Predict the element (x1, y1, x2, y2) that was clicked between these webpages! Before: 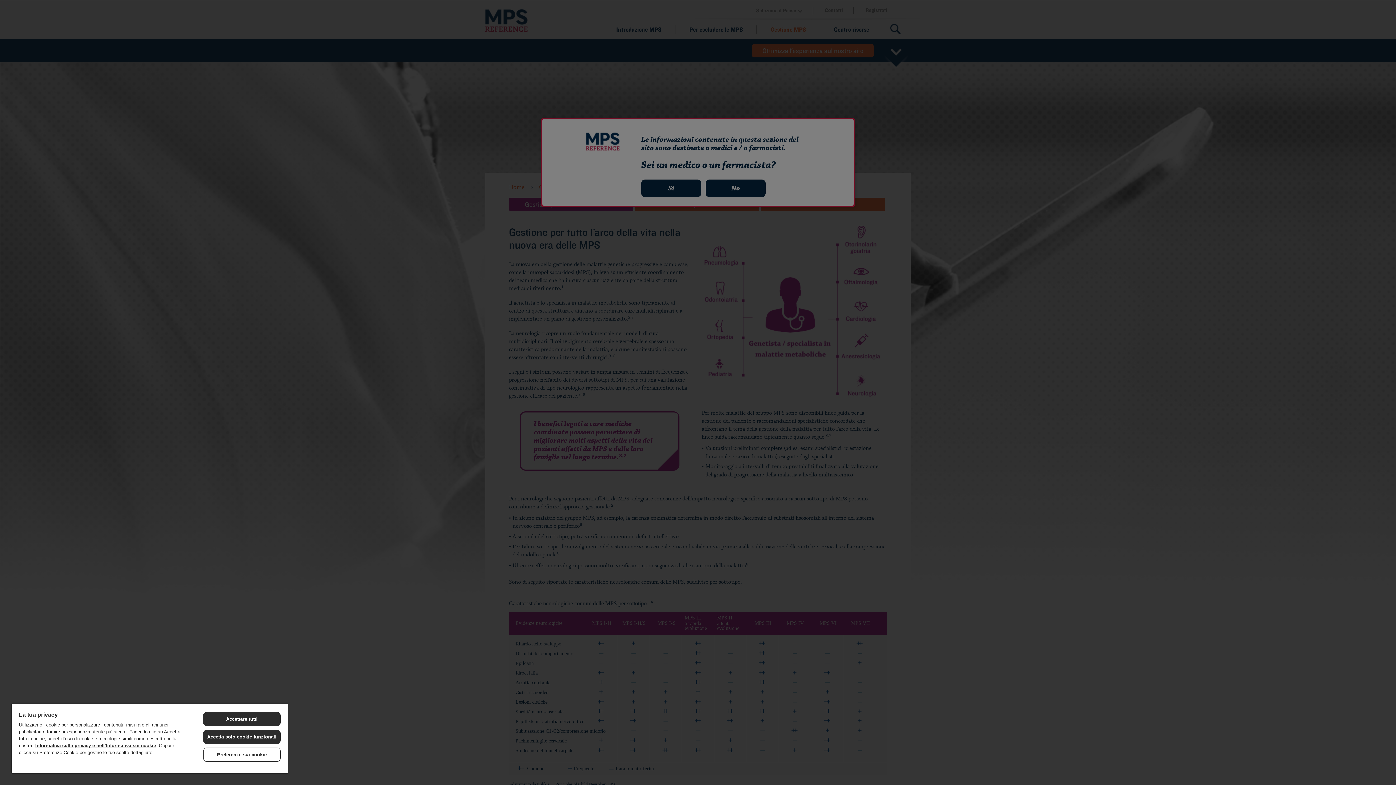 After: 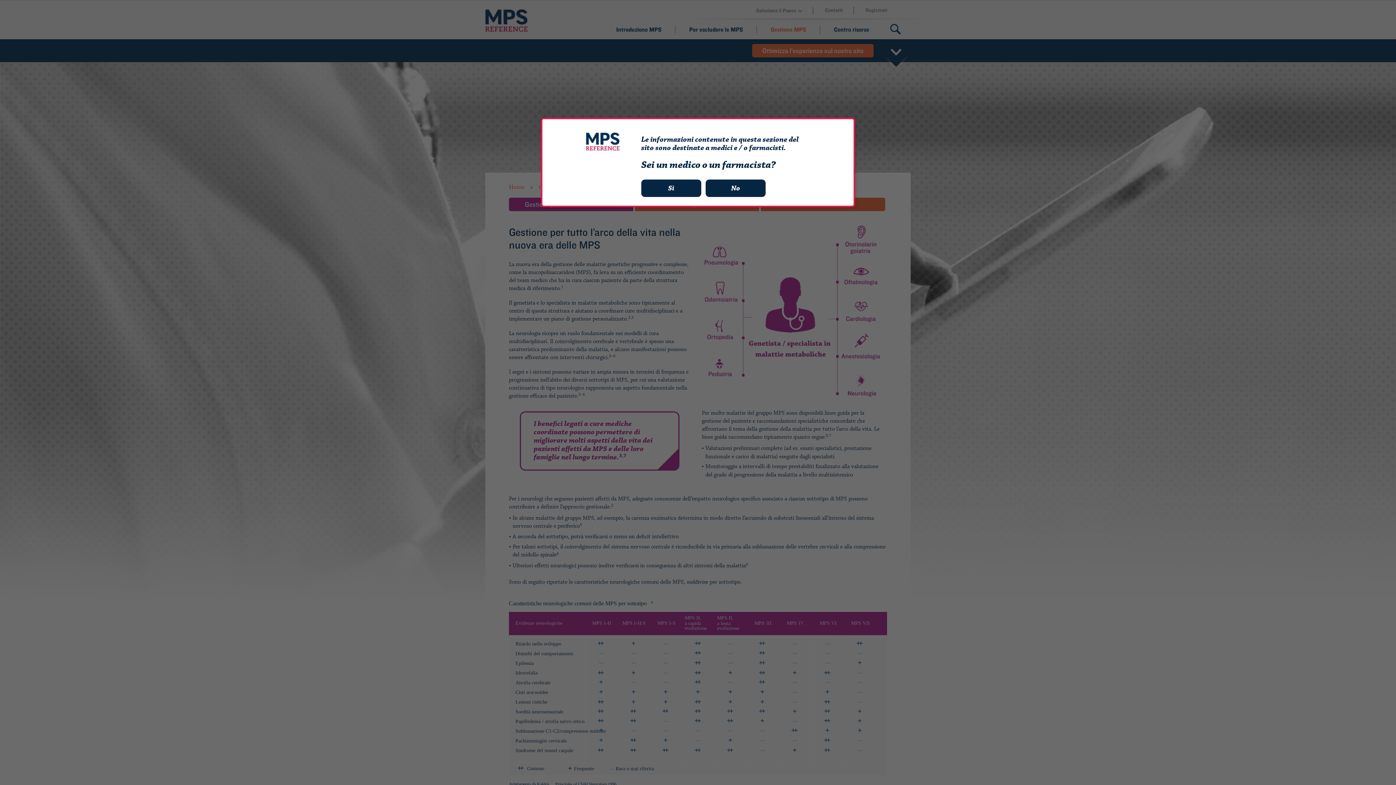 Action: bbox: (203, 730, 280, 744) label: Accetta solo cookie funzionali